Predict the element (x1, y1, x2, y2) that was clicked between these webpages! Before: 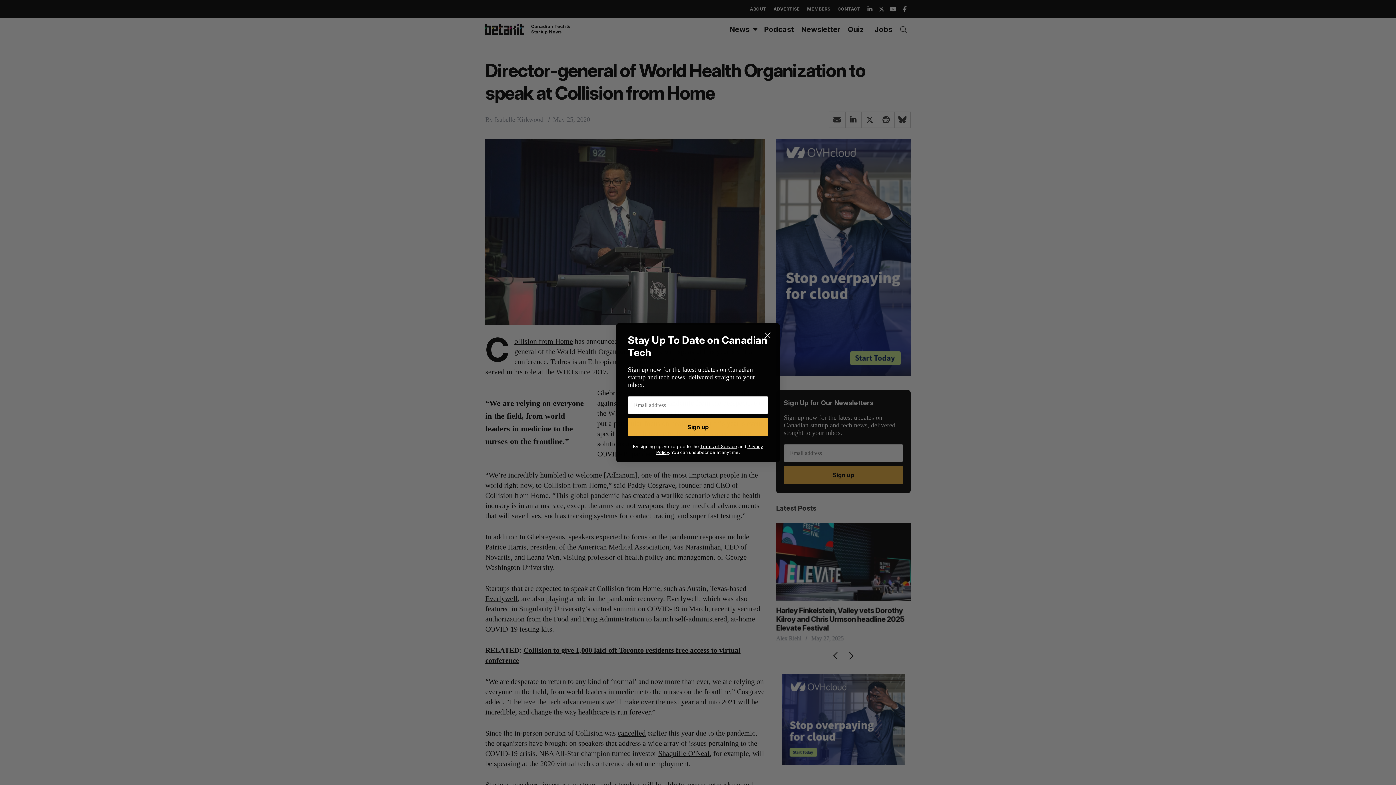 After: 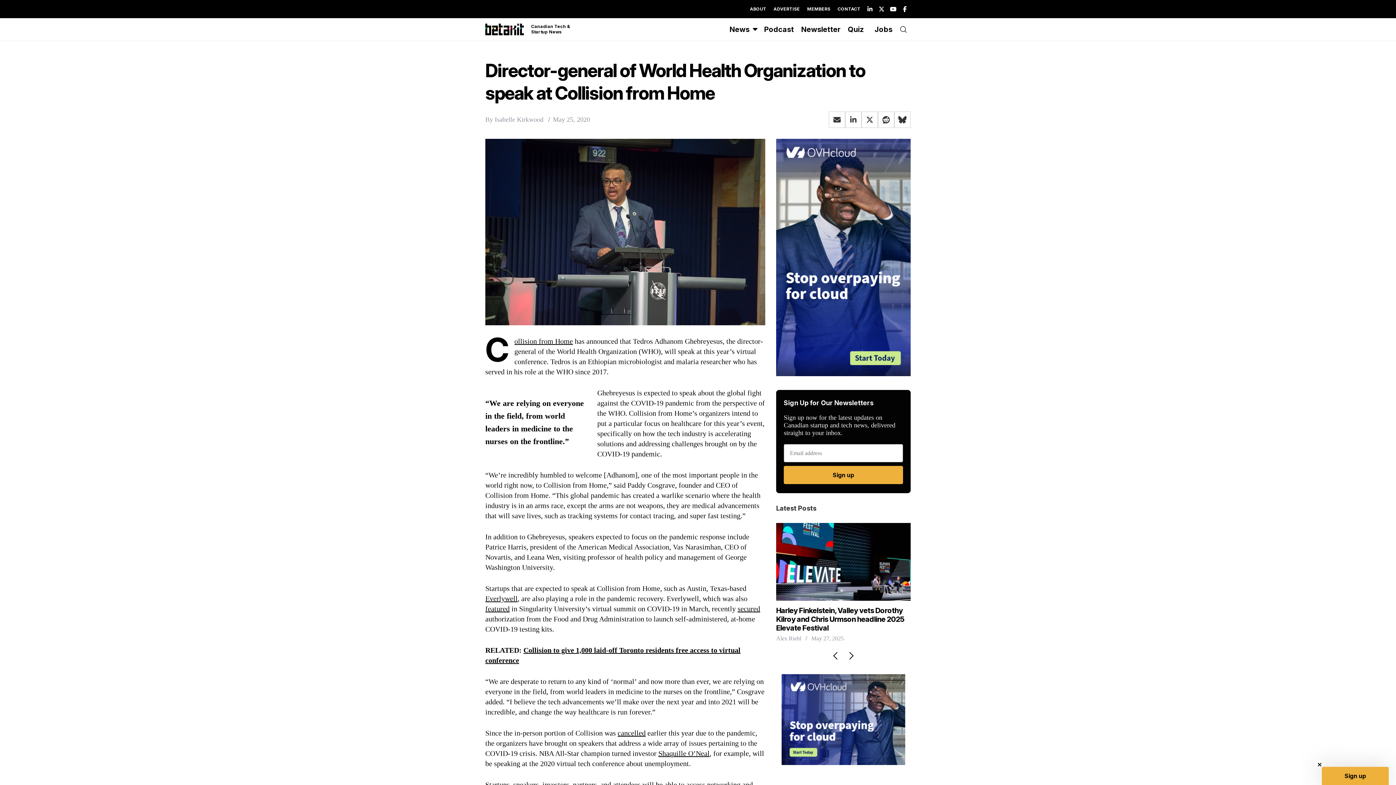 Action: bbox: (761, 328, 774, 341) label: Close dialog